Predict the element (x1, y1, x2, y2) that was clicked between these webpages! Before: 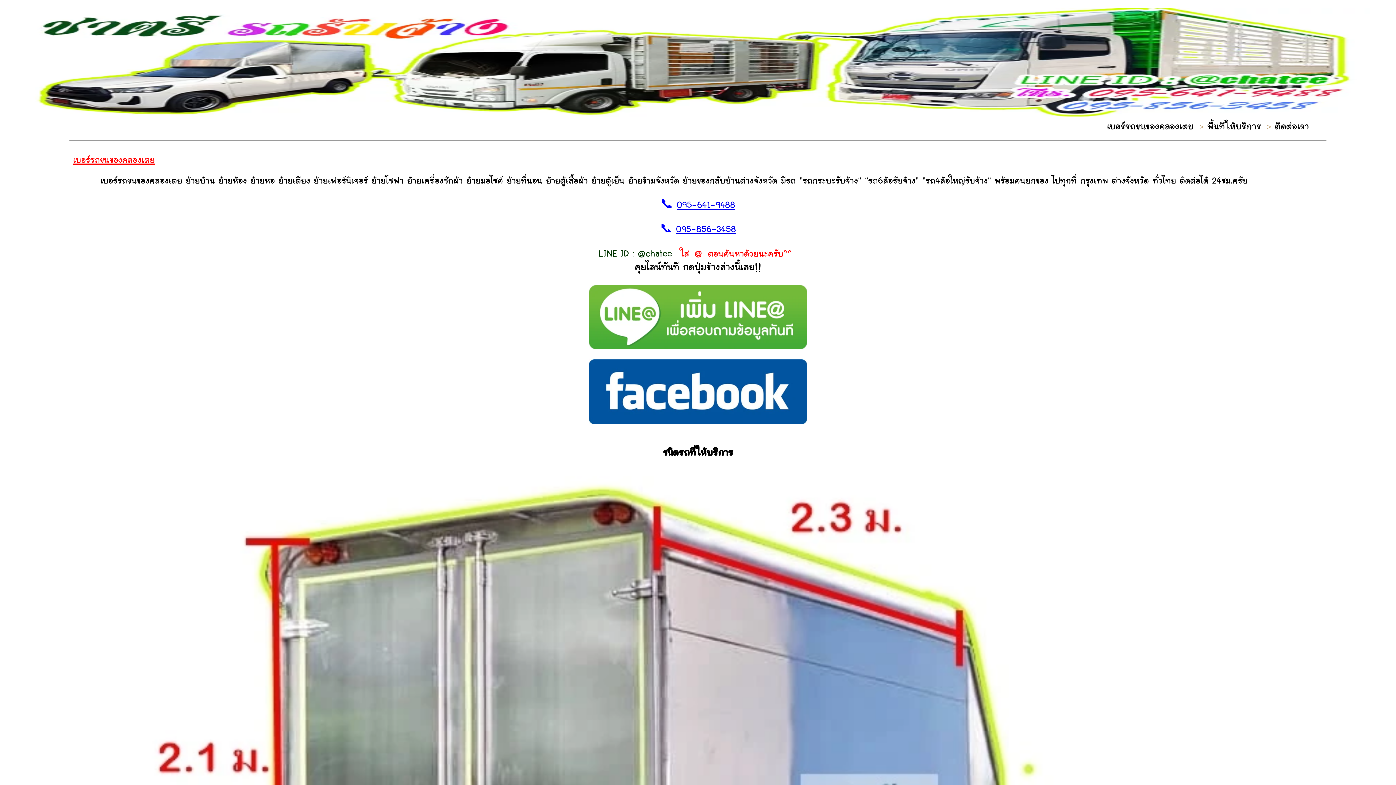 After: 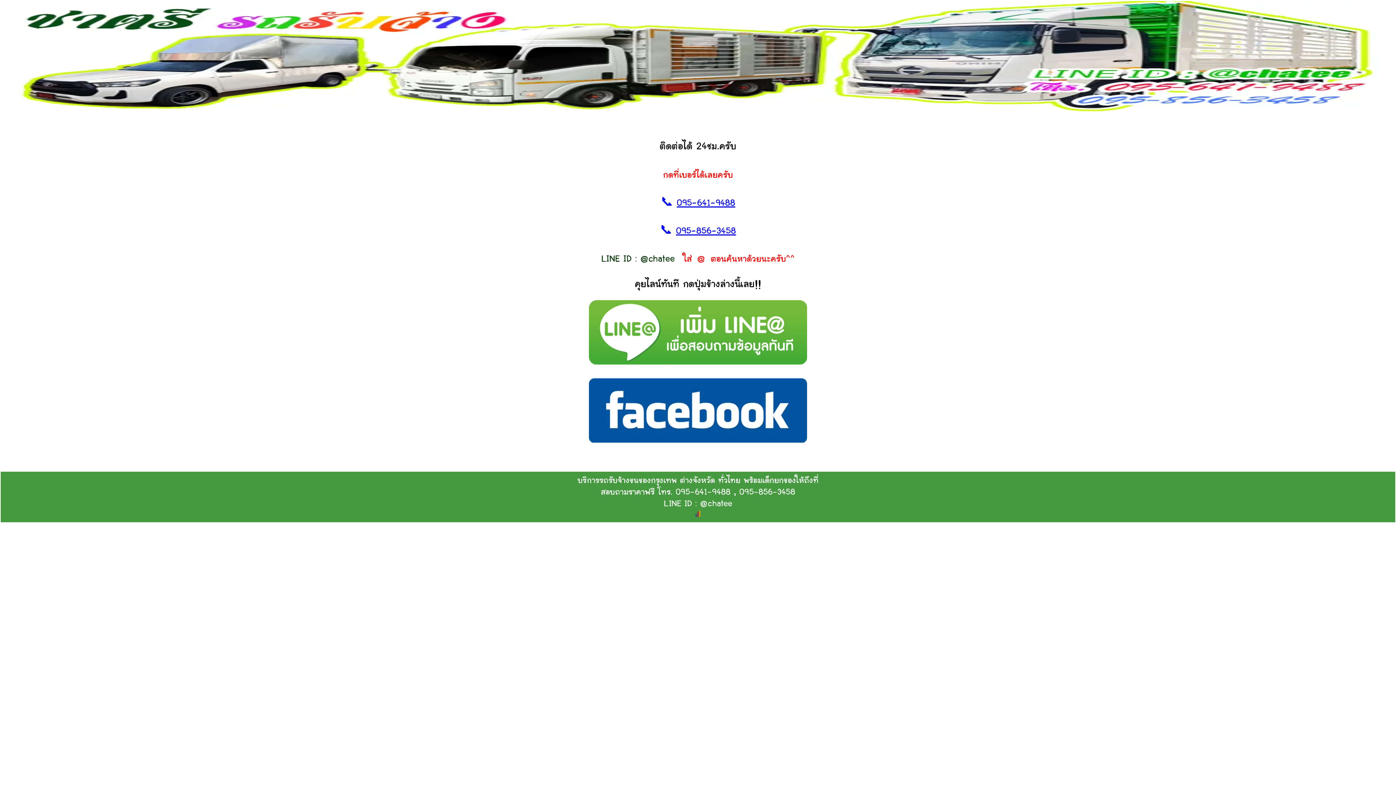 Action: bbox: (1271, 120, 1313, 134) label: ติดต่อเรา